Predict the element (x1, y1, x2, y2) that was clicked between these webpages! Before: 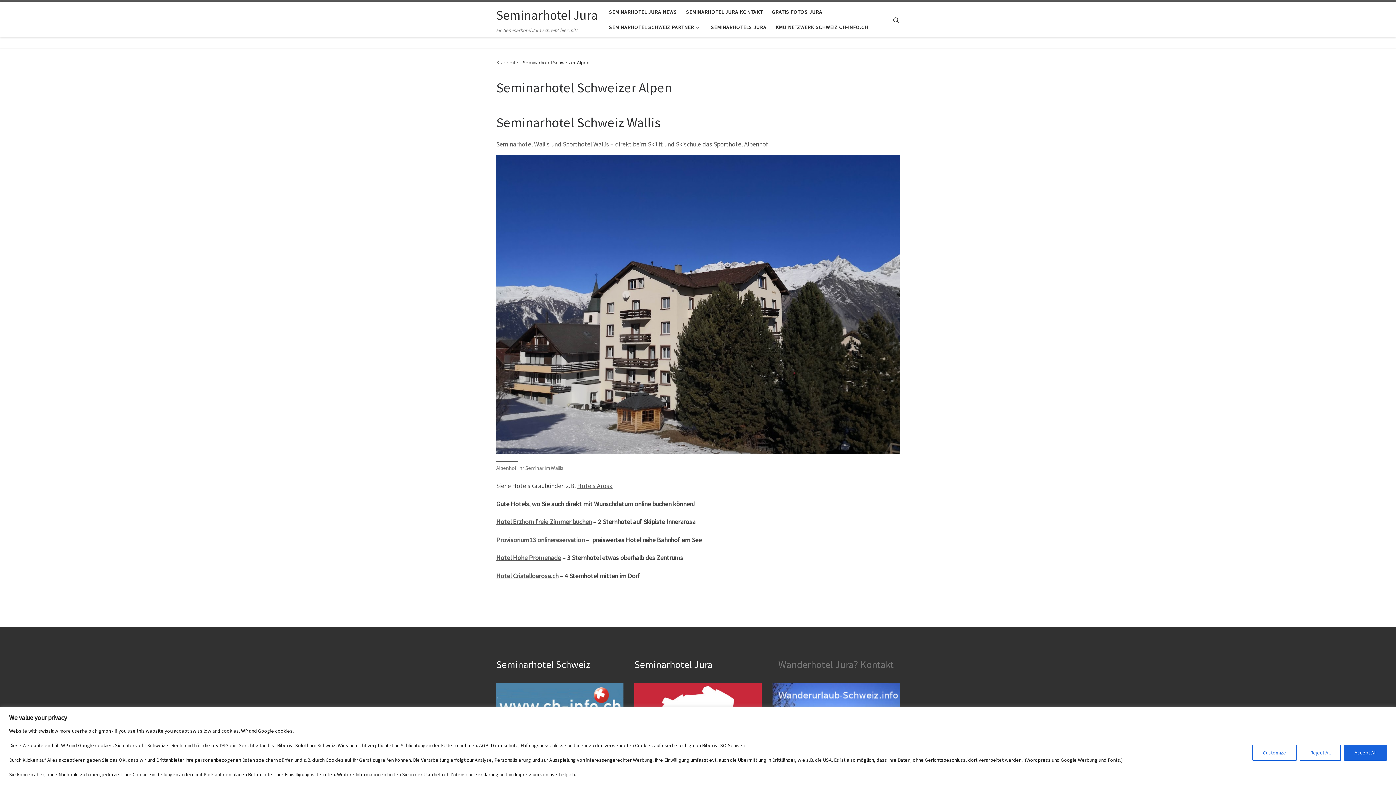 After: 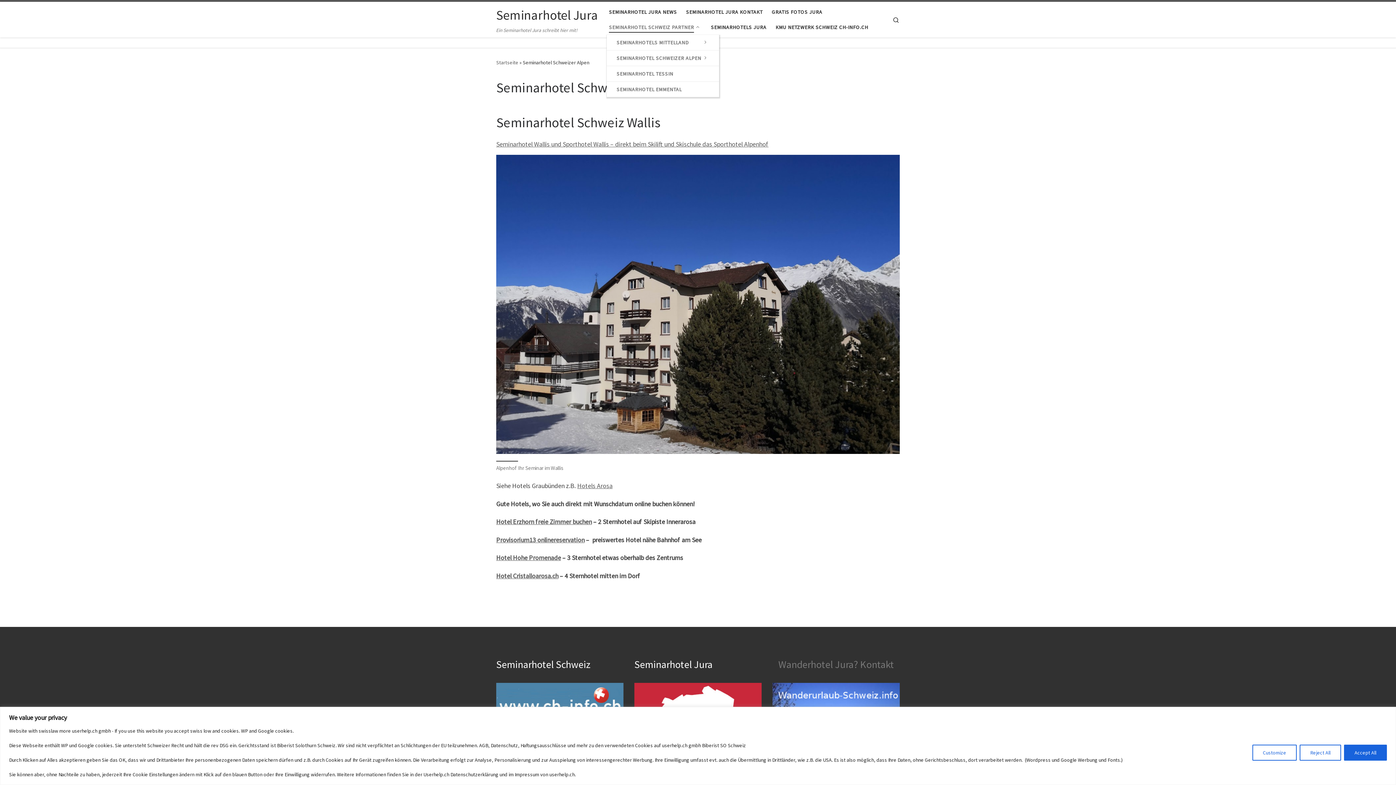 Action: bbox: (606, 19, 704, 34) label: SEMINARHOTEL SCHWEIZ PARTNER